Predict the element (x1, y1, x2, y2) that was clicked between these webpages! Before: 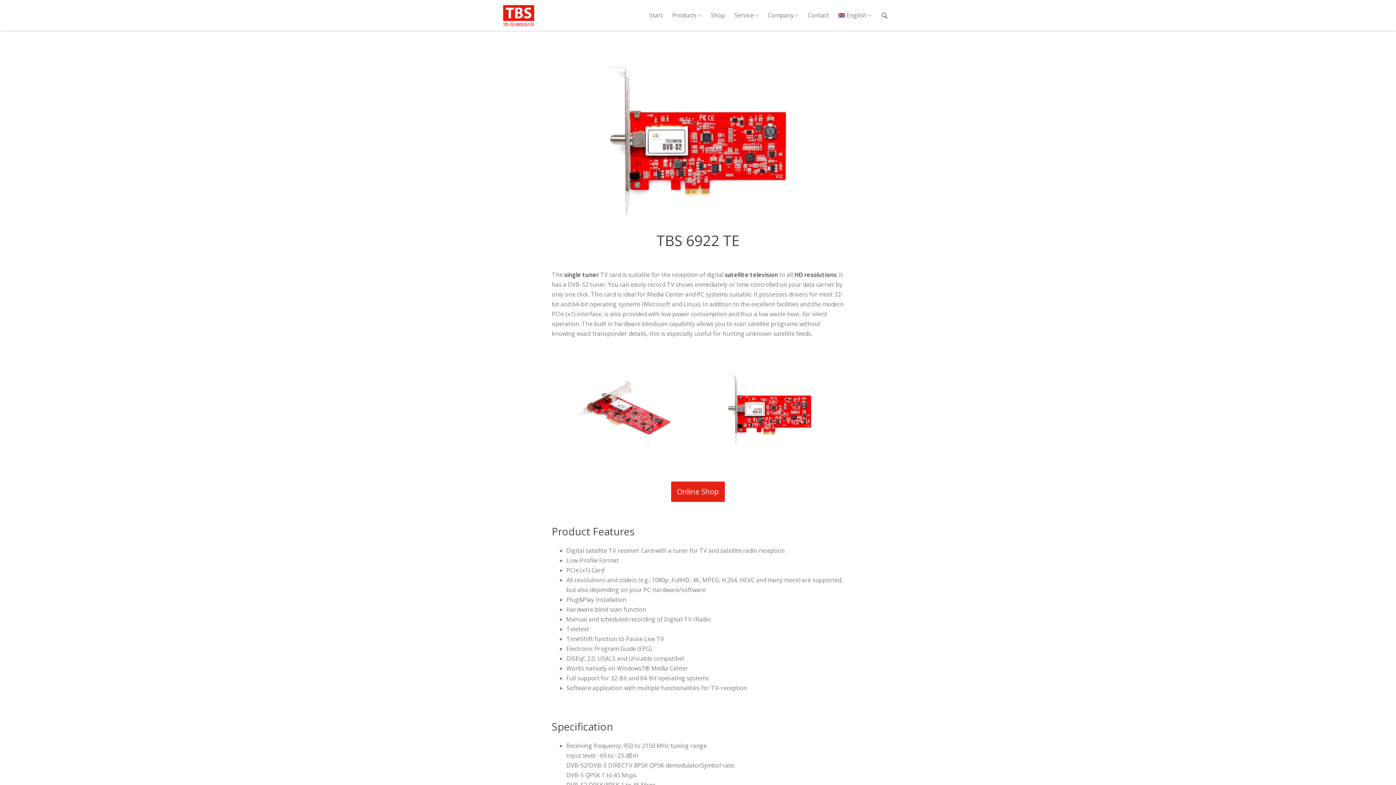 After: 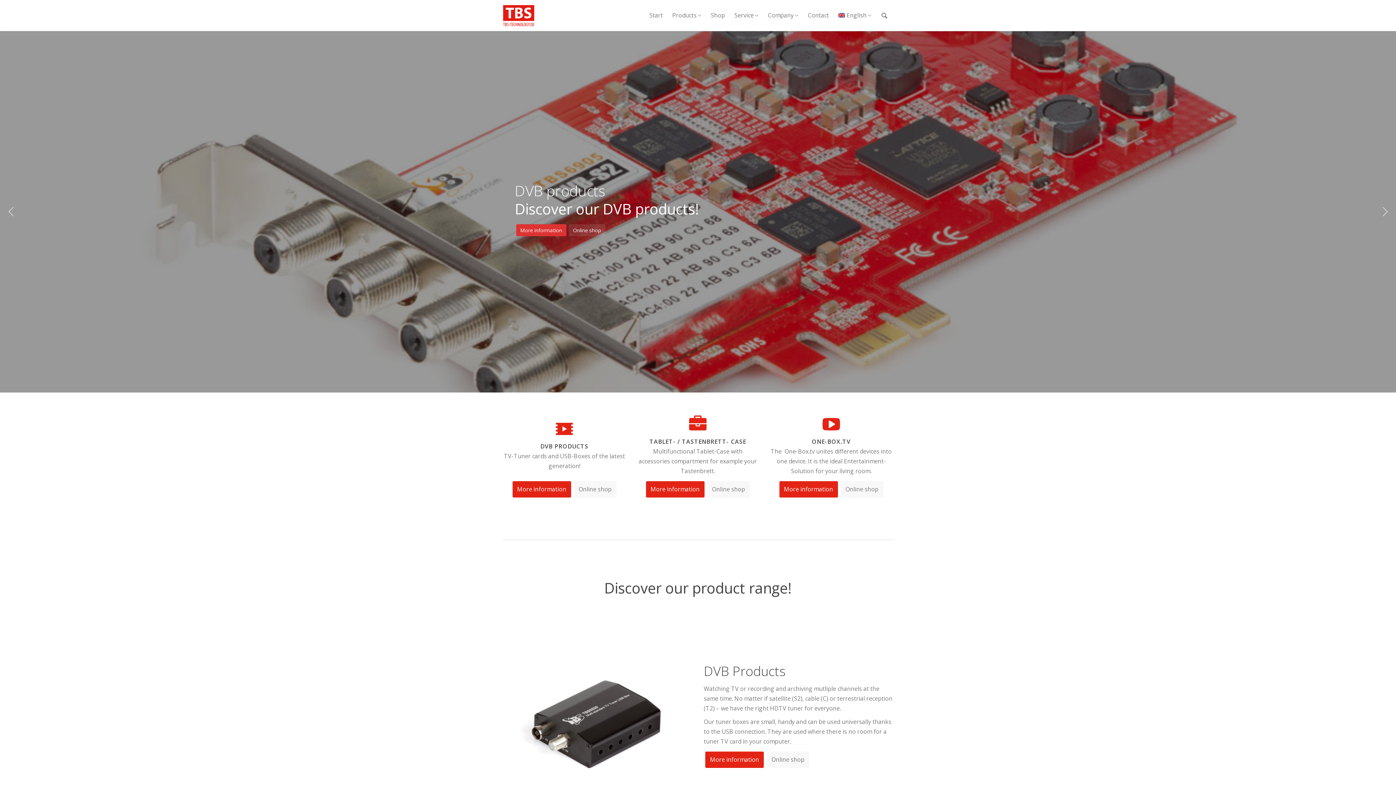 Action: label: Start bbox: (644, 0, 667, 30)